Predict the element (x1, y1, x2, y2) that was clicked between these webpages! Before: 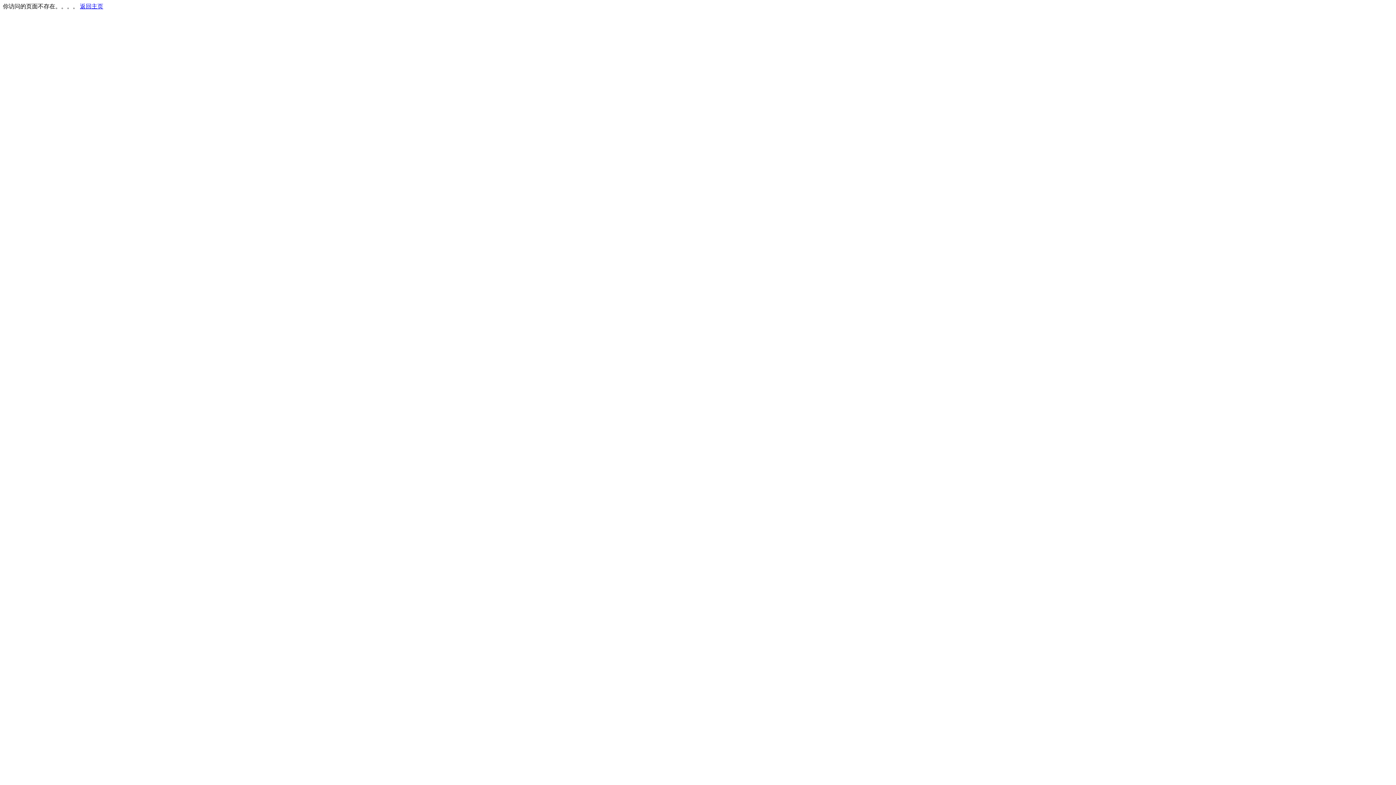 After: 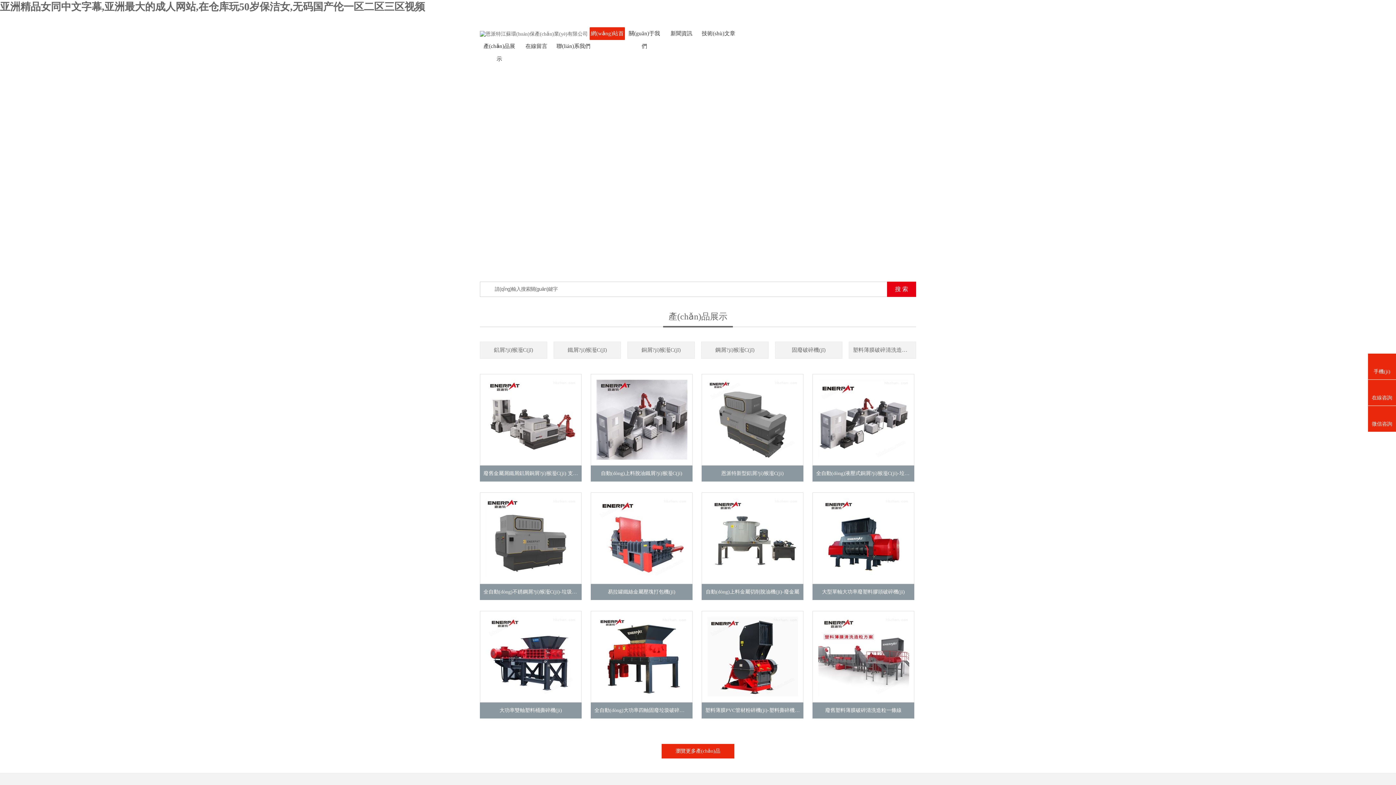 Action: bbox: (80, 3, 103, 9) label: 返回主页